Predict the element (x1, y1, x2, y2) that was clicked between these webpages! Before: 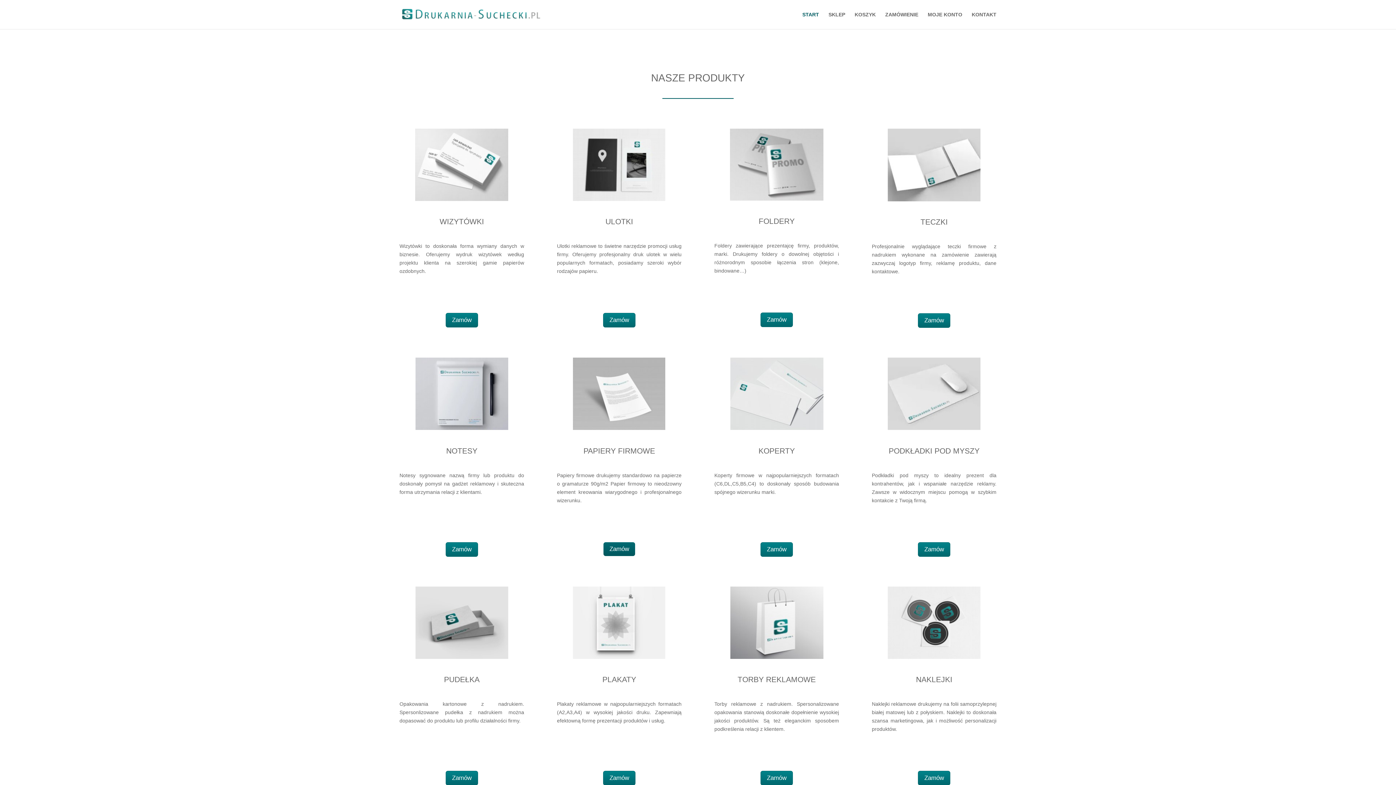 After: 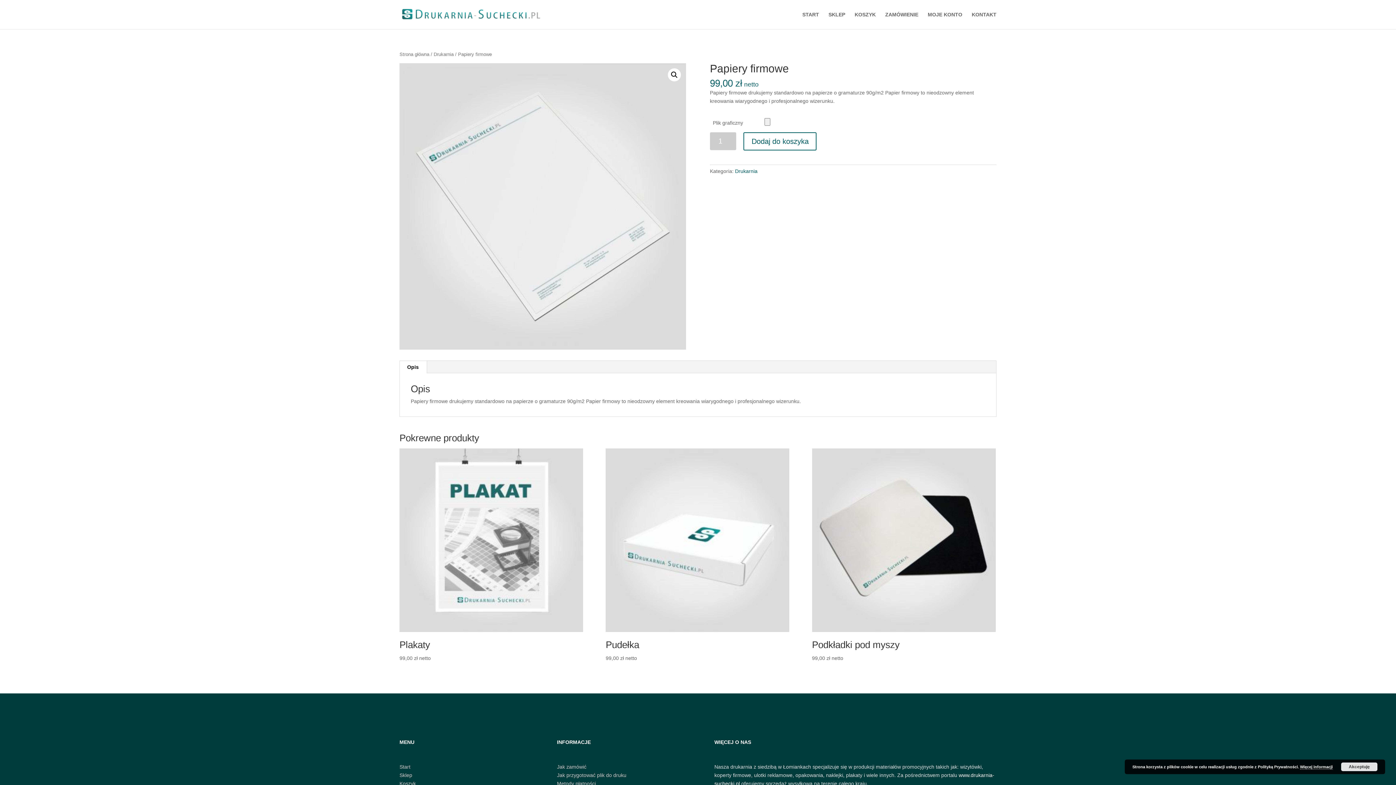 Action: bbox: (573, 425, 665, 431)